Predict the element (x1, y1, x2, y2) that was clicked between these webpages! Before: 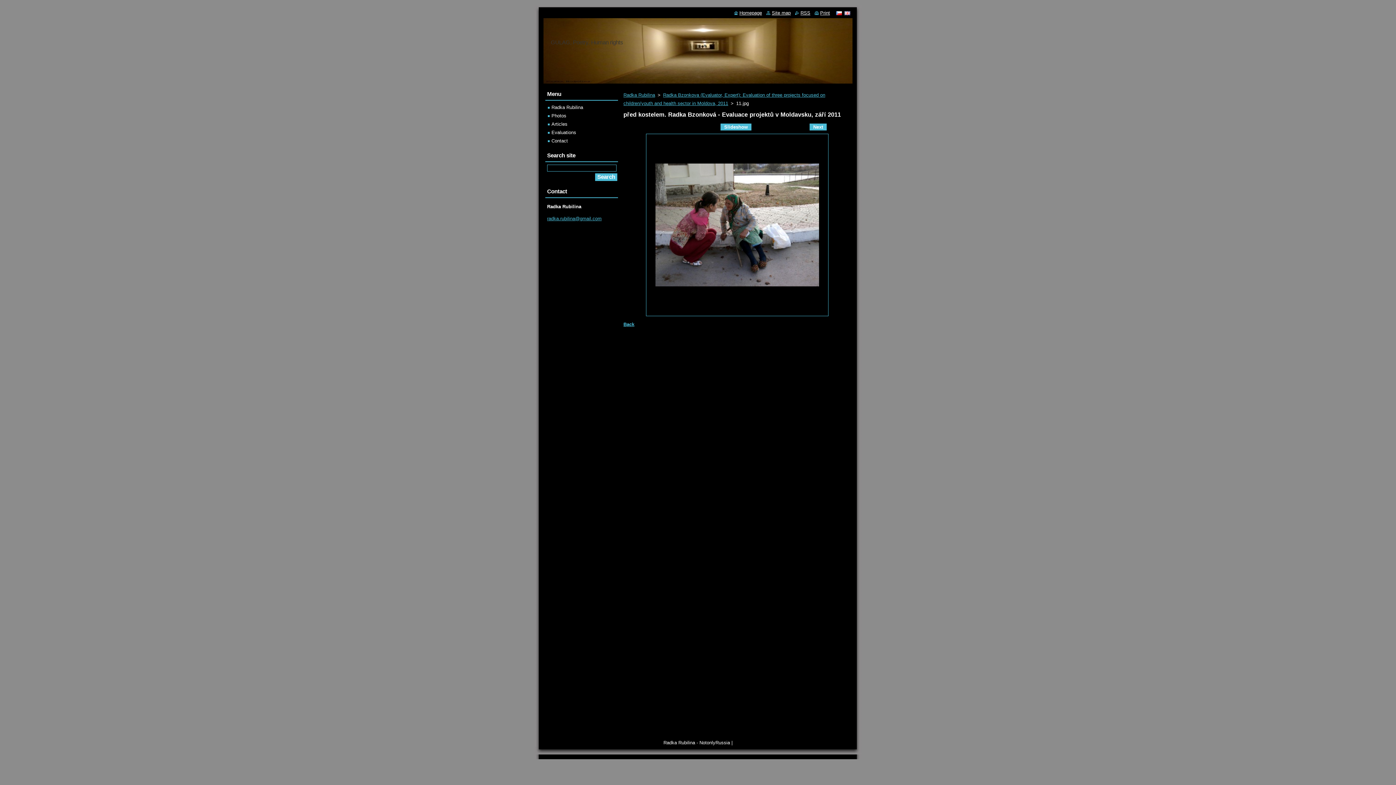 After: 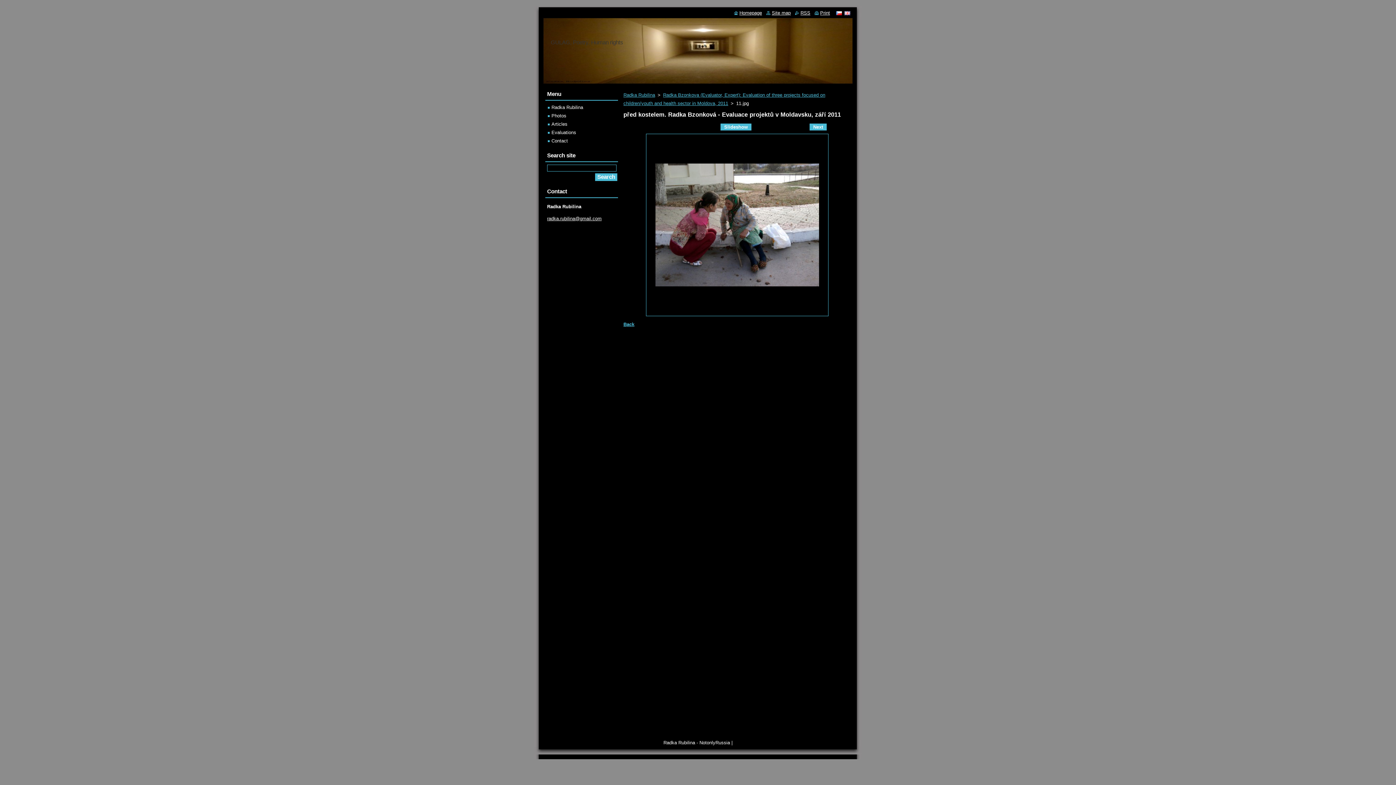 Action: label: radka.rubilina@gmail.com bbox: (547, 216, 601, 221)